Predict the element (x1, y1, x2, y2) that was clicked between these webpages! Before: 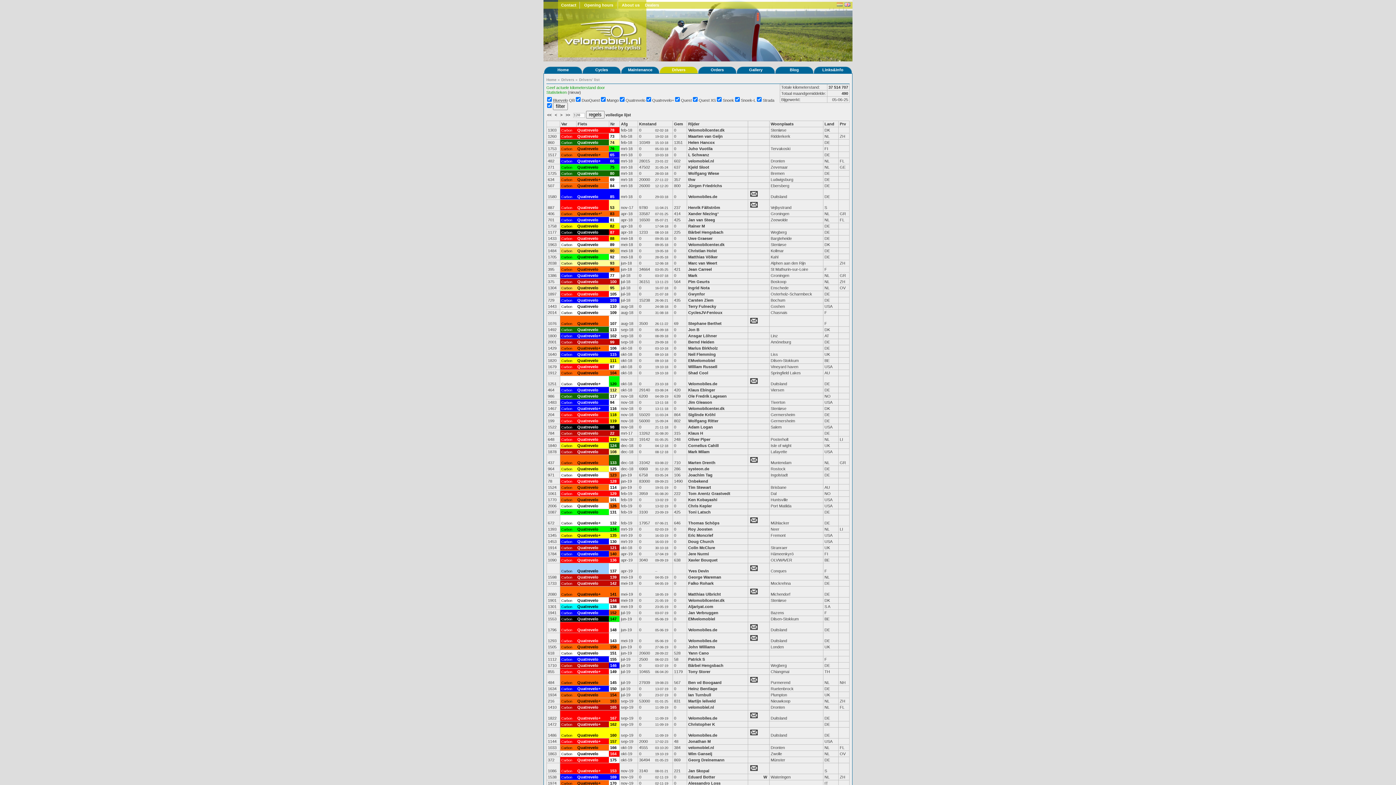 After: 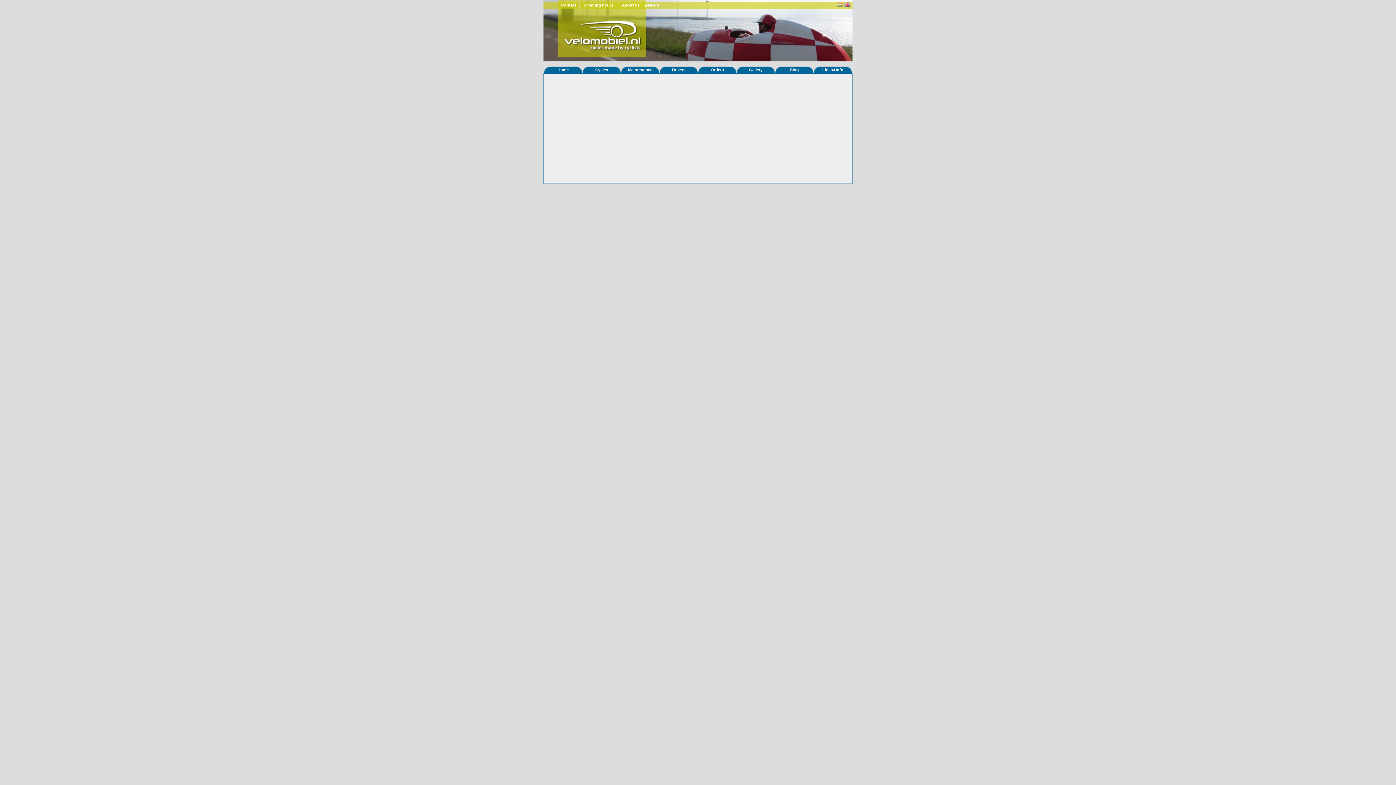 Action: bbox: (577, 775, 598, 779) label: Quatrevelo